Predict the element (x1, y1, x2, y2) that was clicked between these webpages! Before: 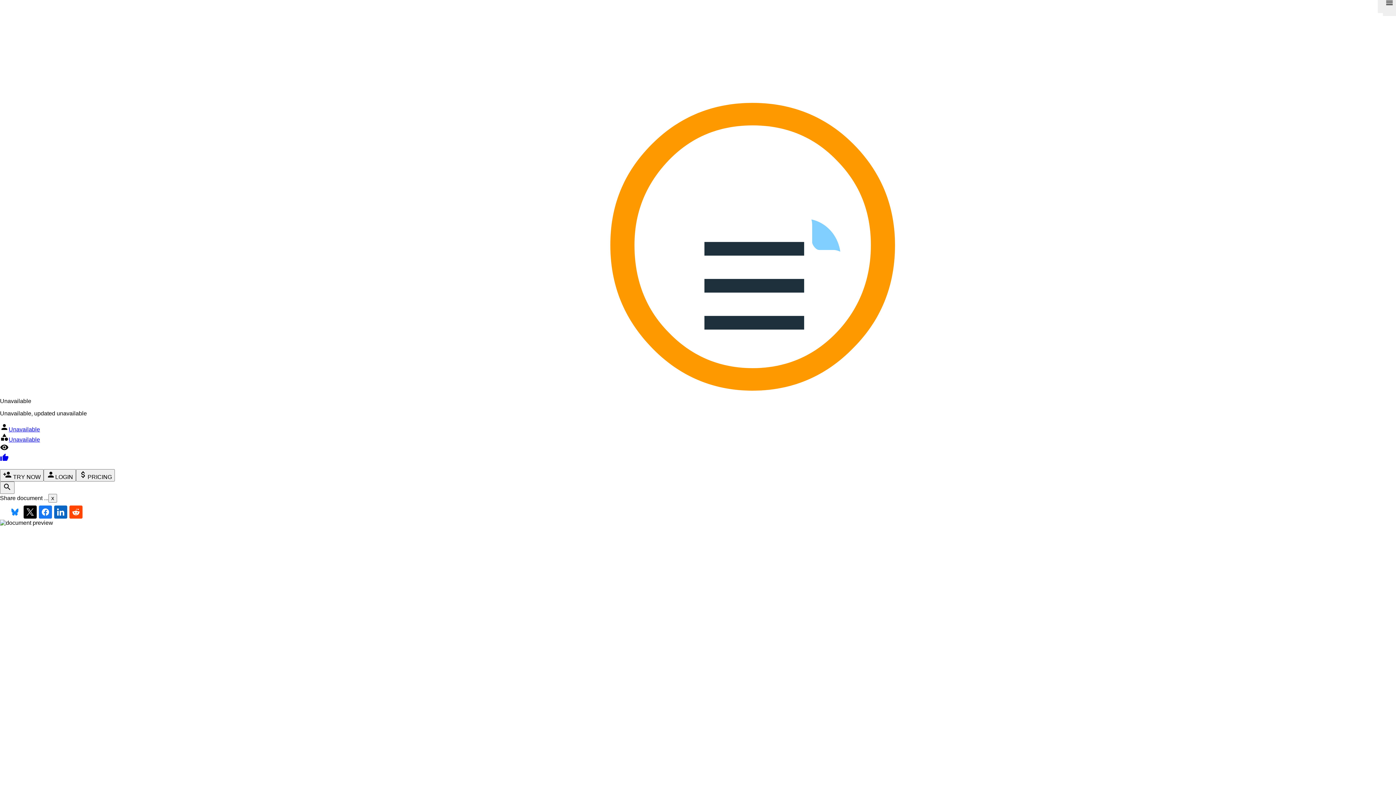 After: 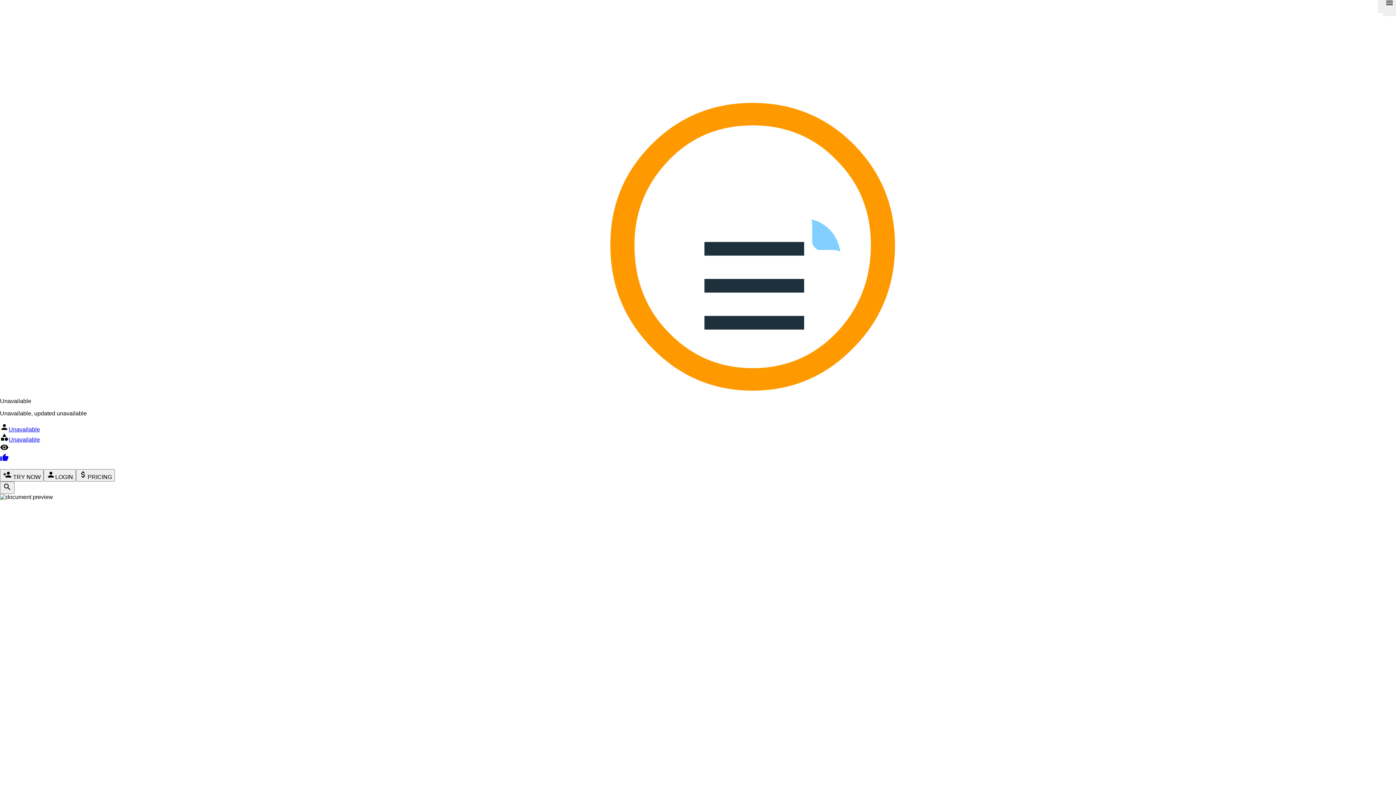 Action: bbox: (69, 505, 82, 518)